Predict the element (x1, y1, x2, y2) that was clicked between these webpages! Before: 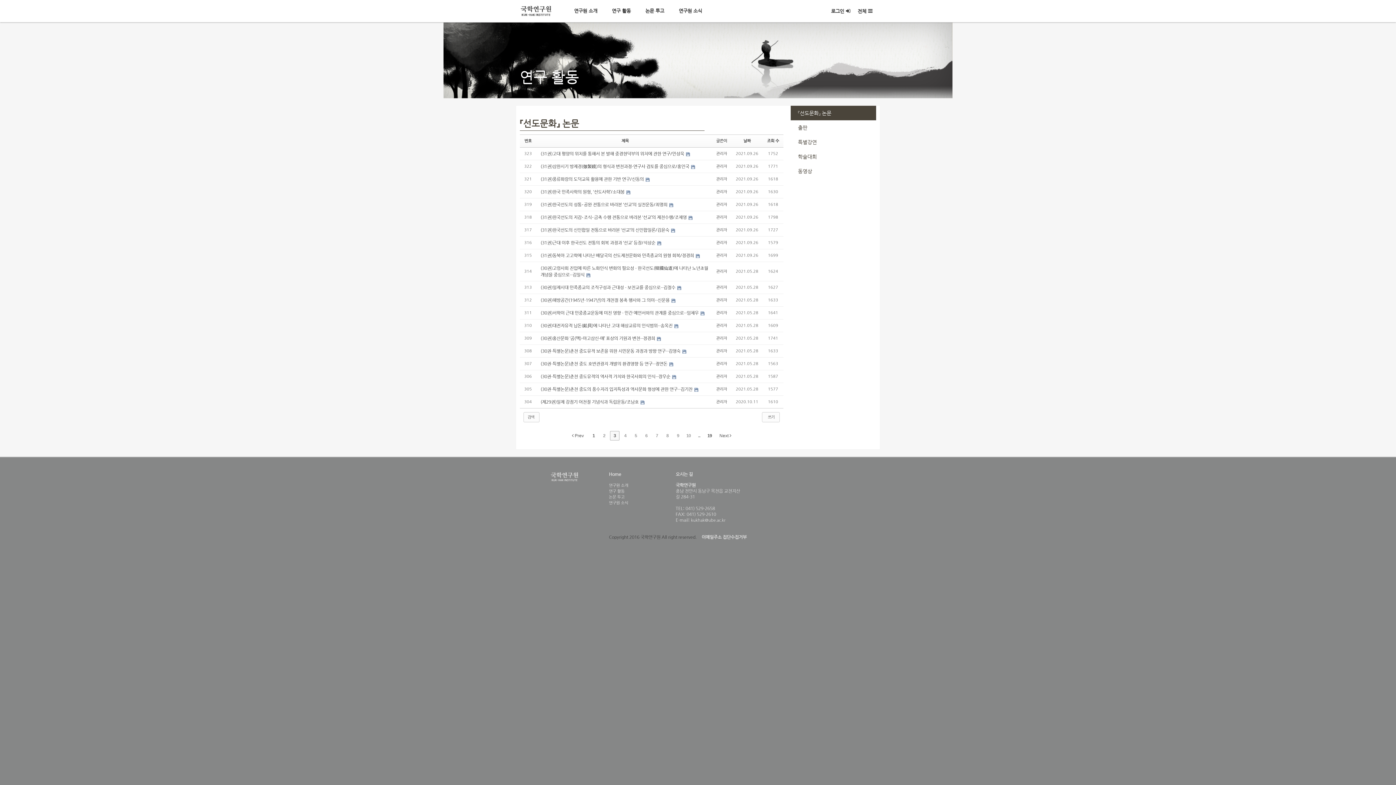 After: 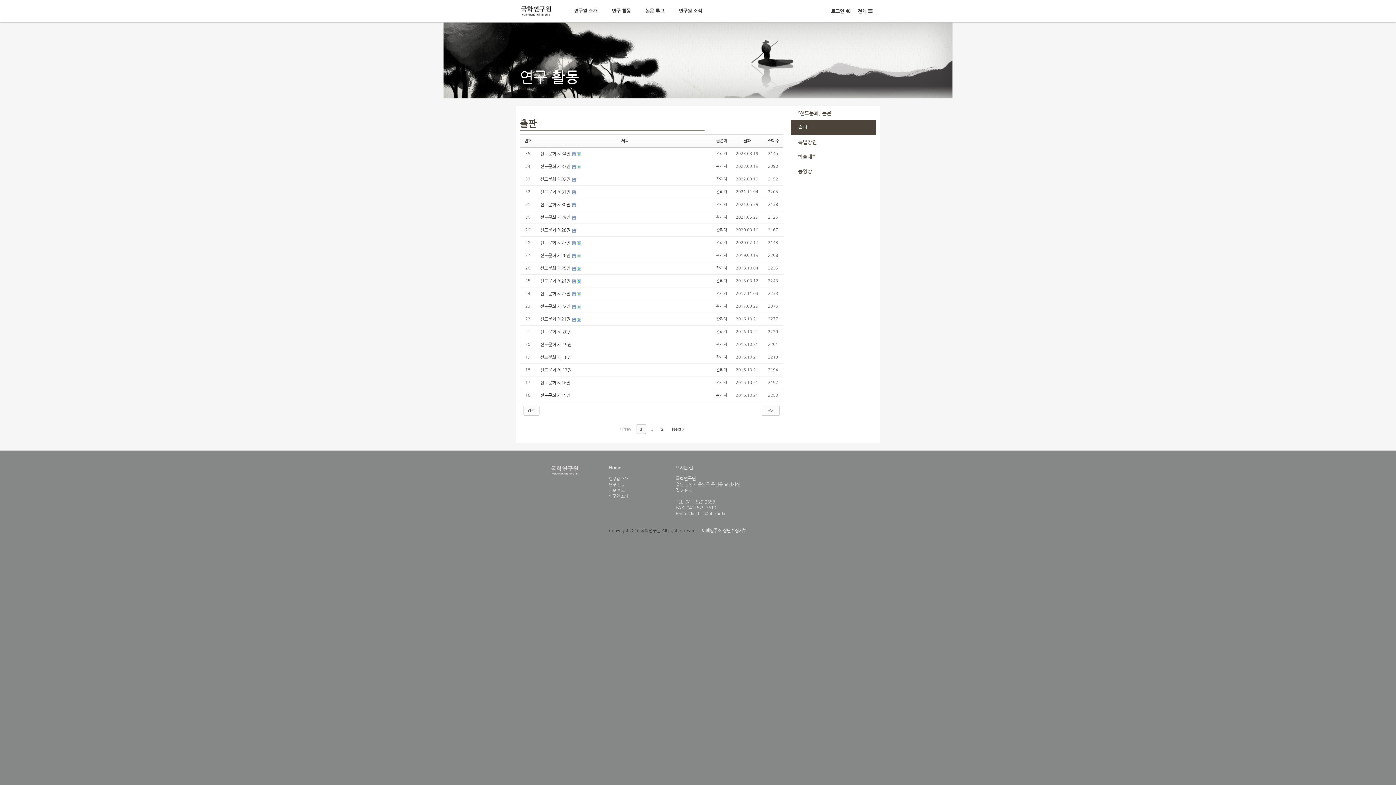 Action: label: 출판 bbox: (798, 124, 869, 131)